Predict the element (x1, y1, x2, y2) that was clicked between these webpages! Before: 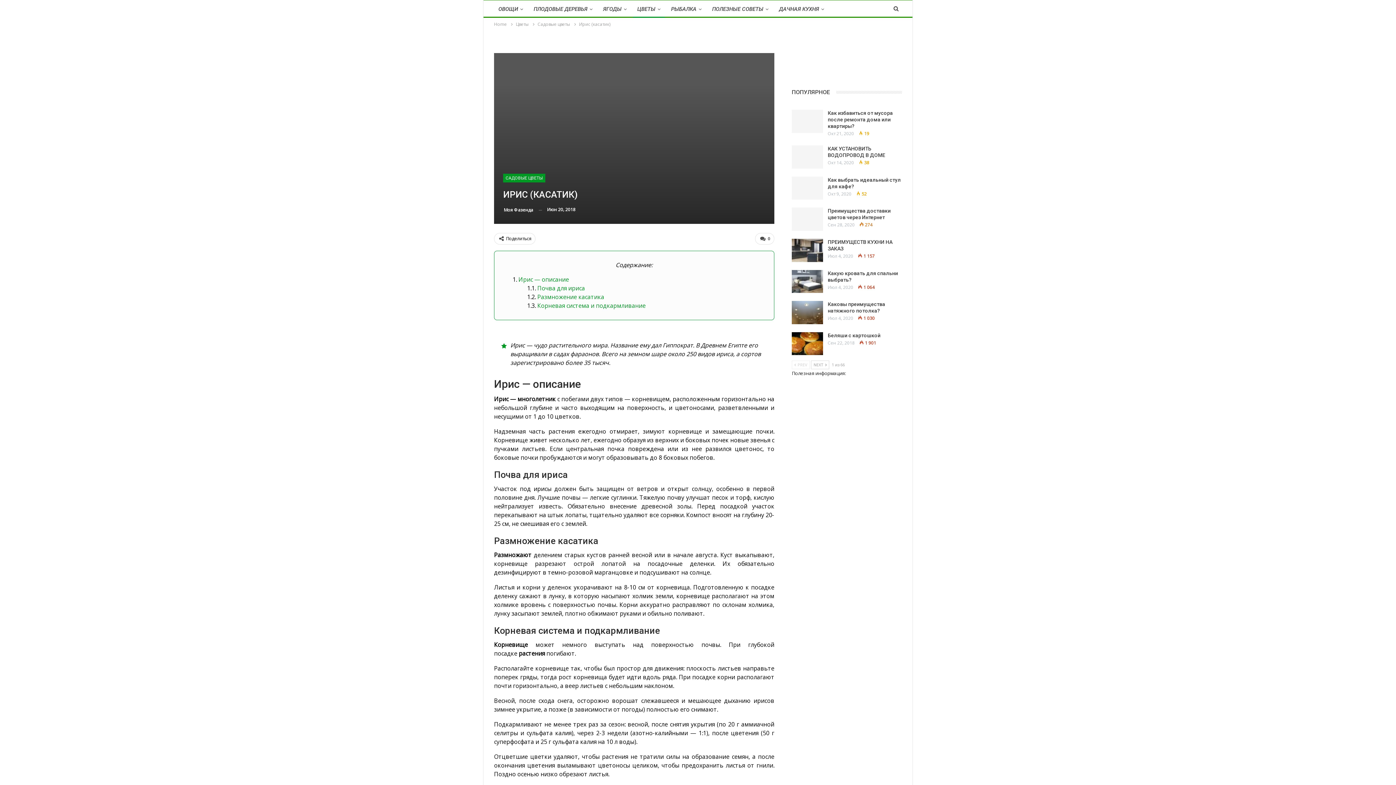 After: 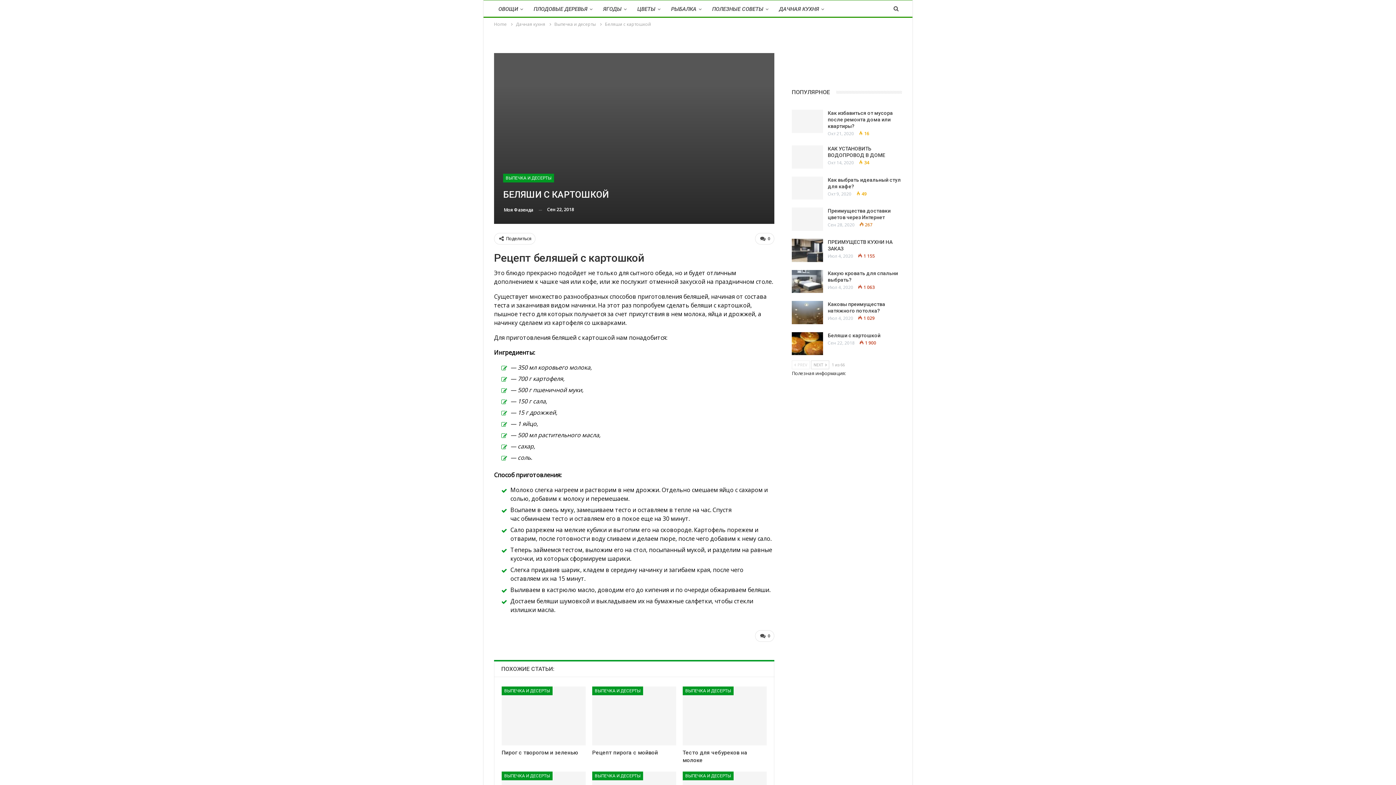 Action: bbox: (792, 332, 823, 355)